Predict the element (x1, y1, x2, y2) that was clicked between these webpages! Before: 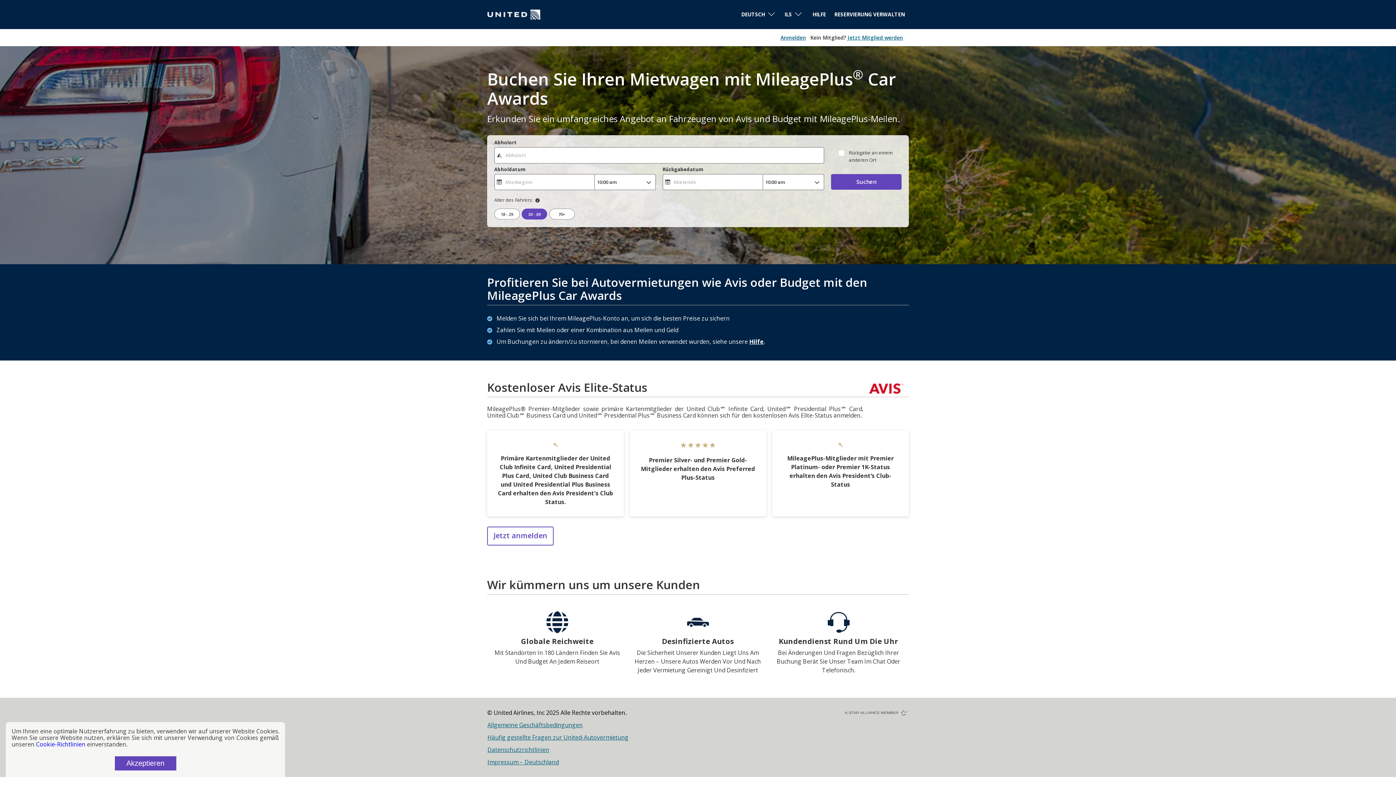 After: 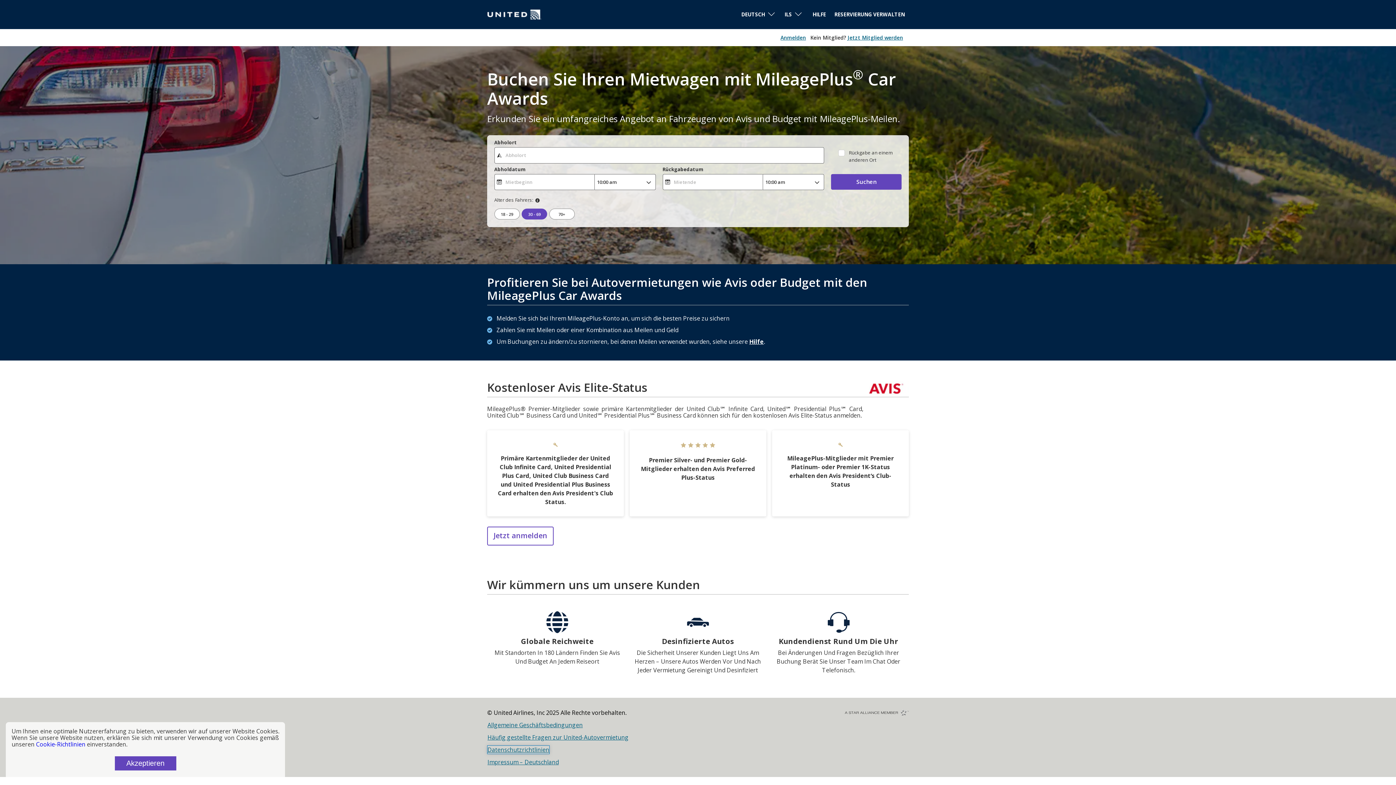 Action: bbox: (487, 745, 549, 754) label: Datenschutzrichtlinien